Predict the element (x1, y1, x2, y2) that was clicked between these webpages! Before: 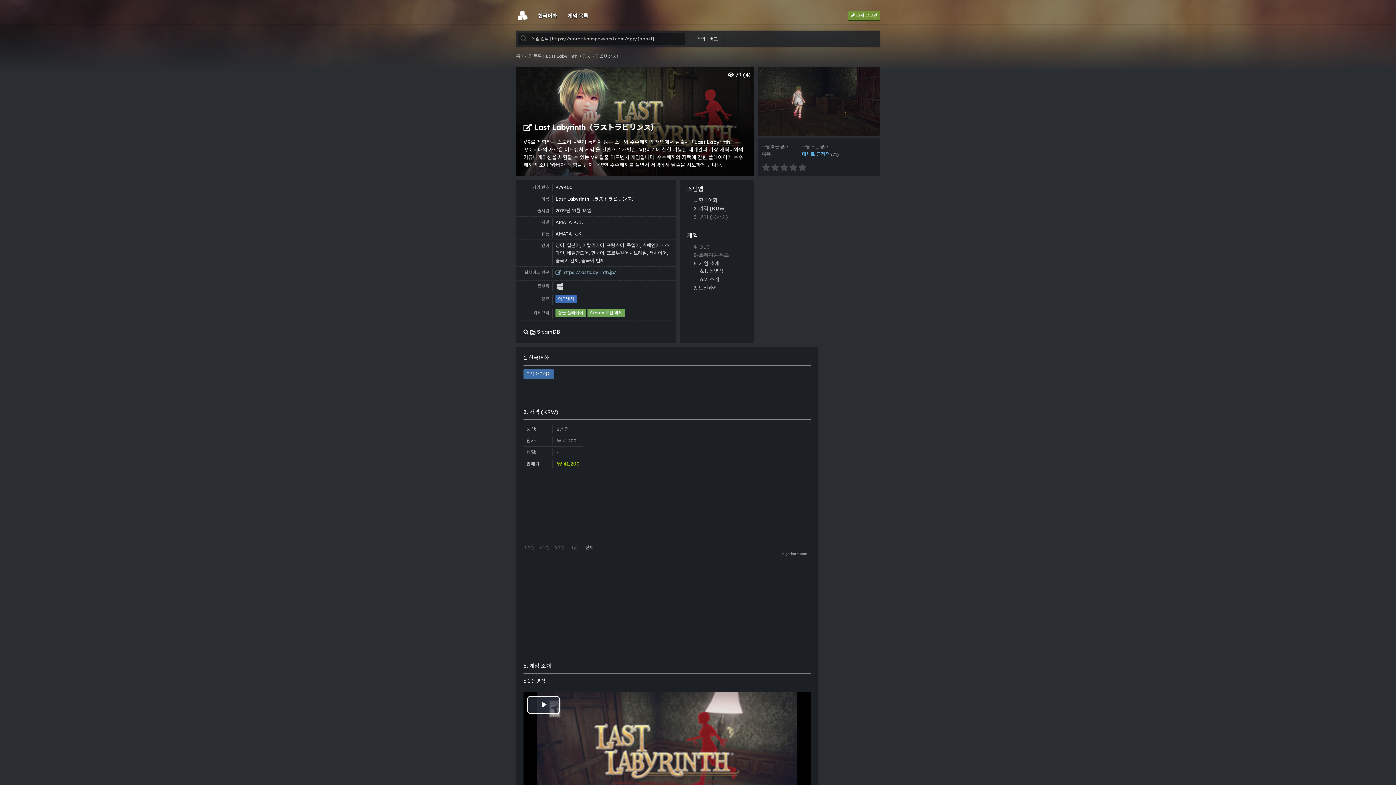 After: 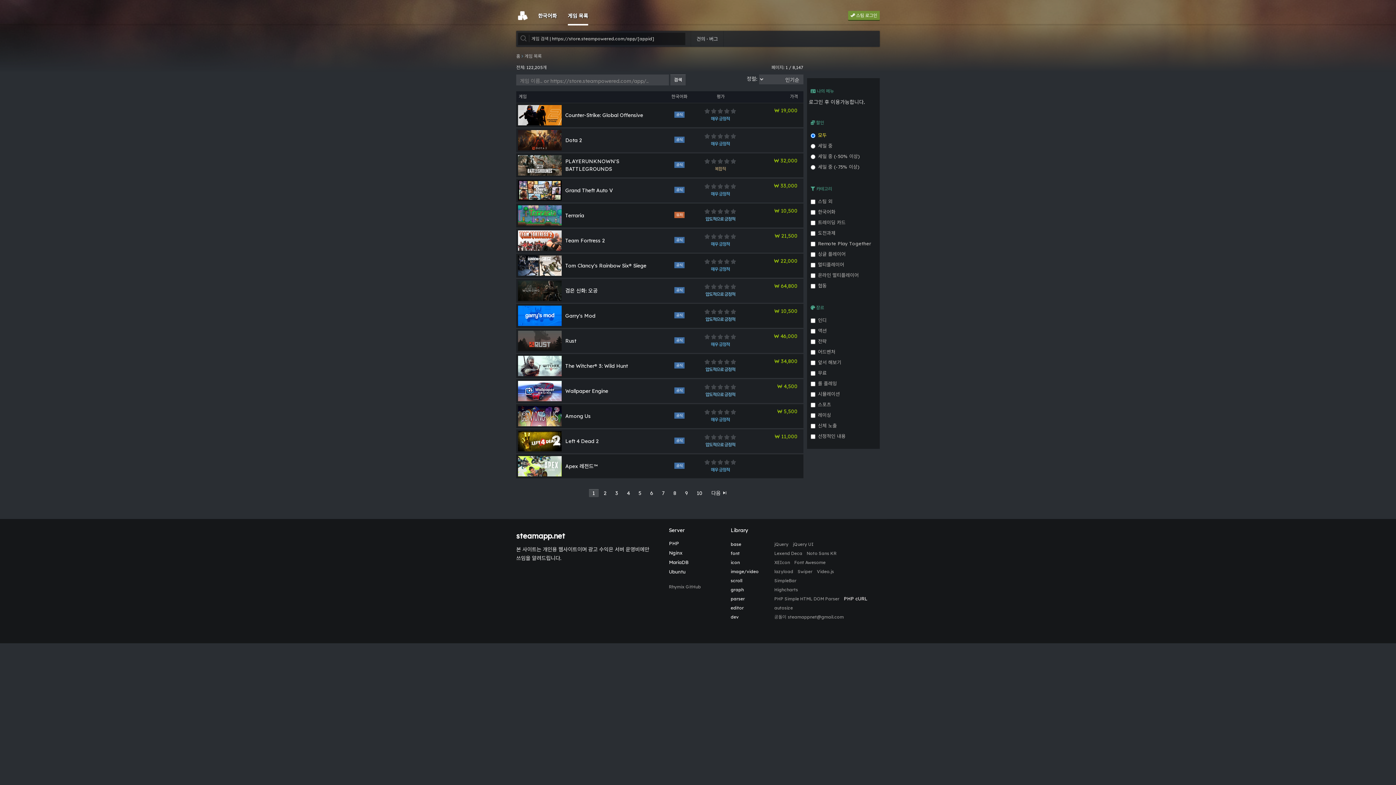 Action: bbox: (524, 53, 541, 58) label: 게임 목록